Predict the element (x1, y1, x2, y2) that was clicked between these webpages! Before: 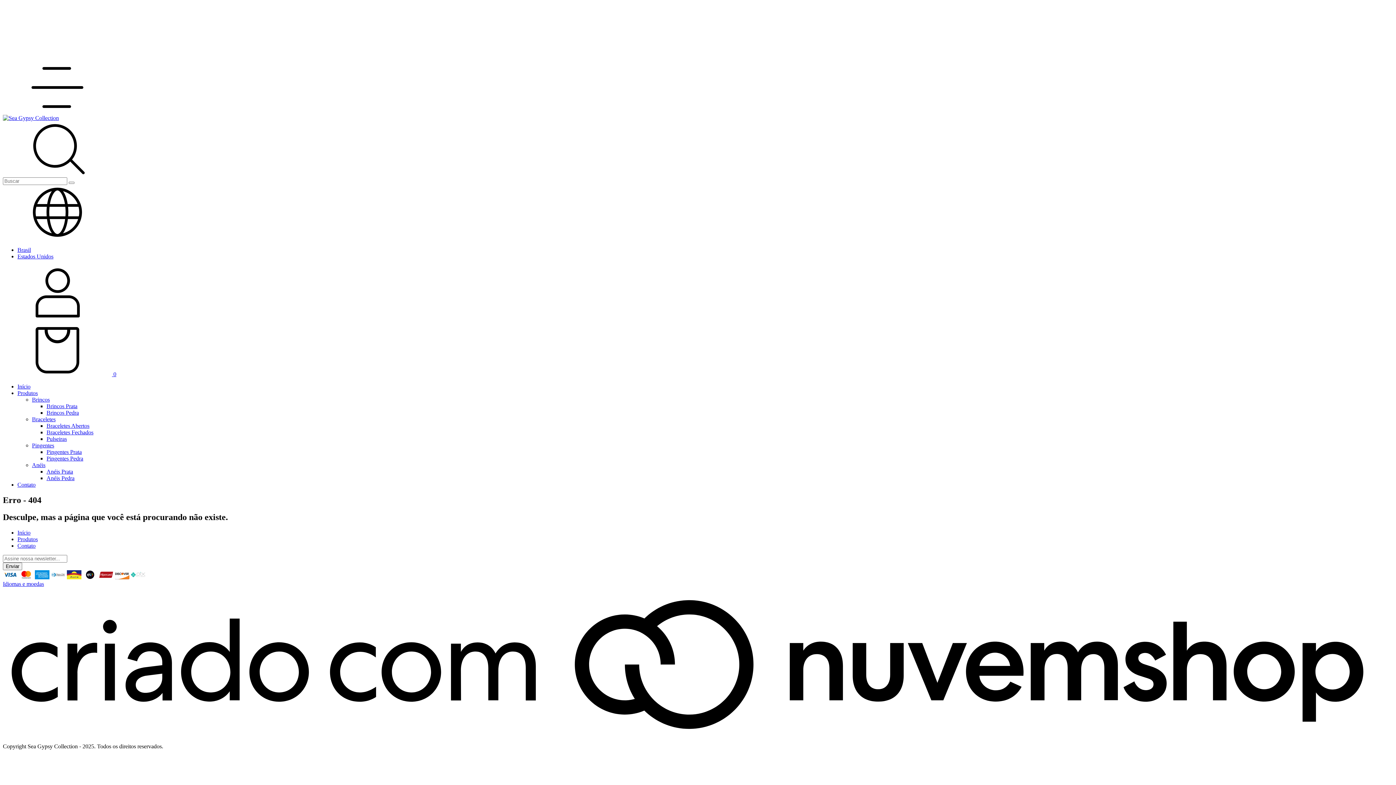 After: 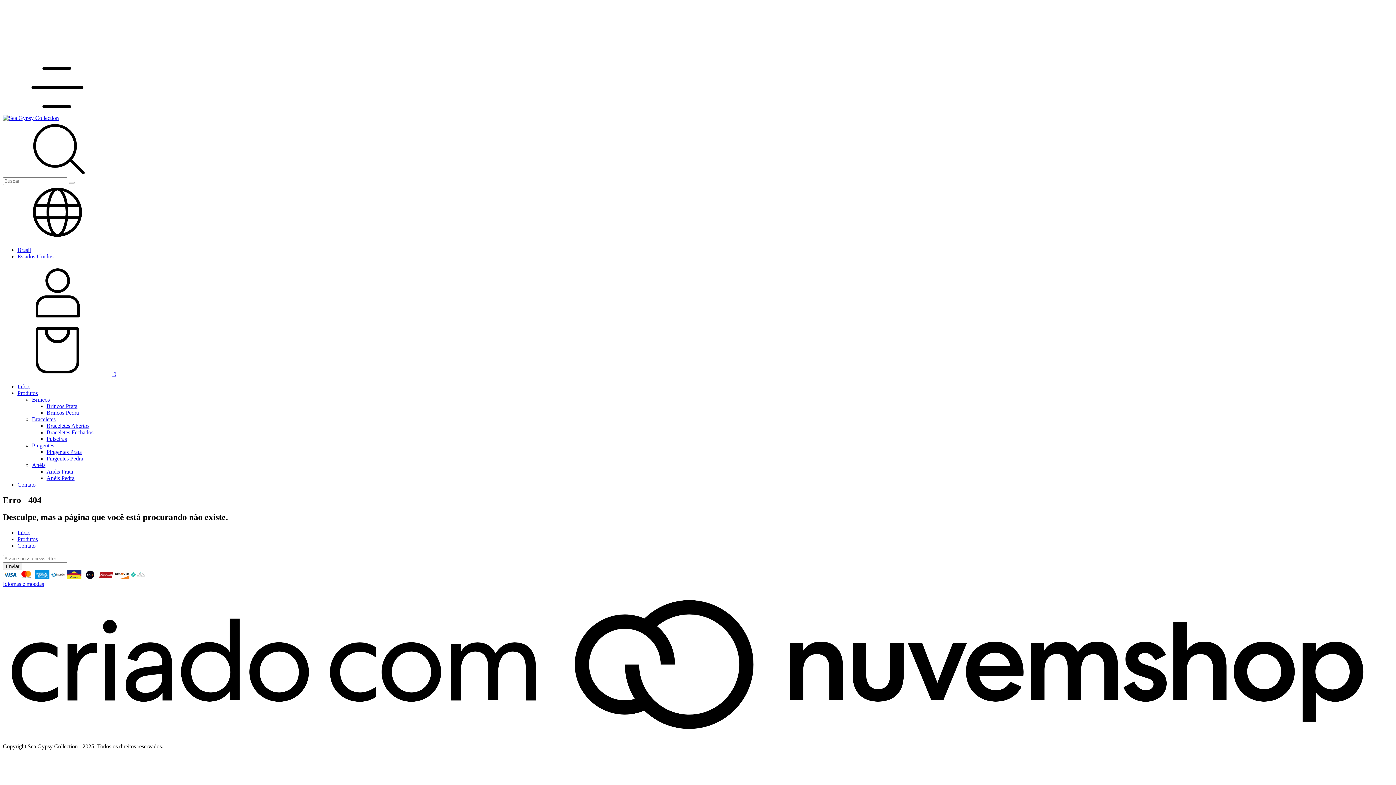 Action: bbox: (2, 108, 112, 114) label: Menu